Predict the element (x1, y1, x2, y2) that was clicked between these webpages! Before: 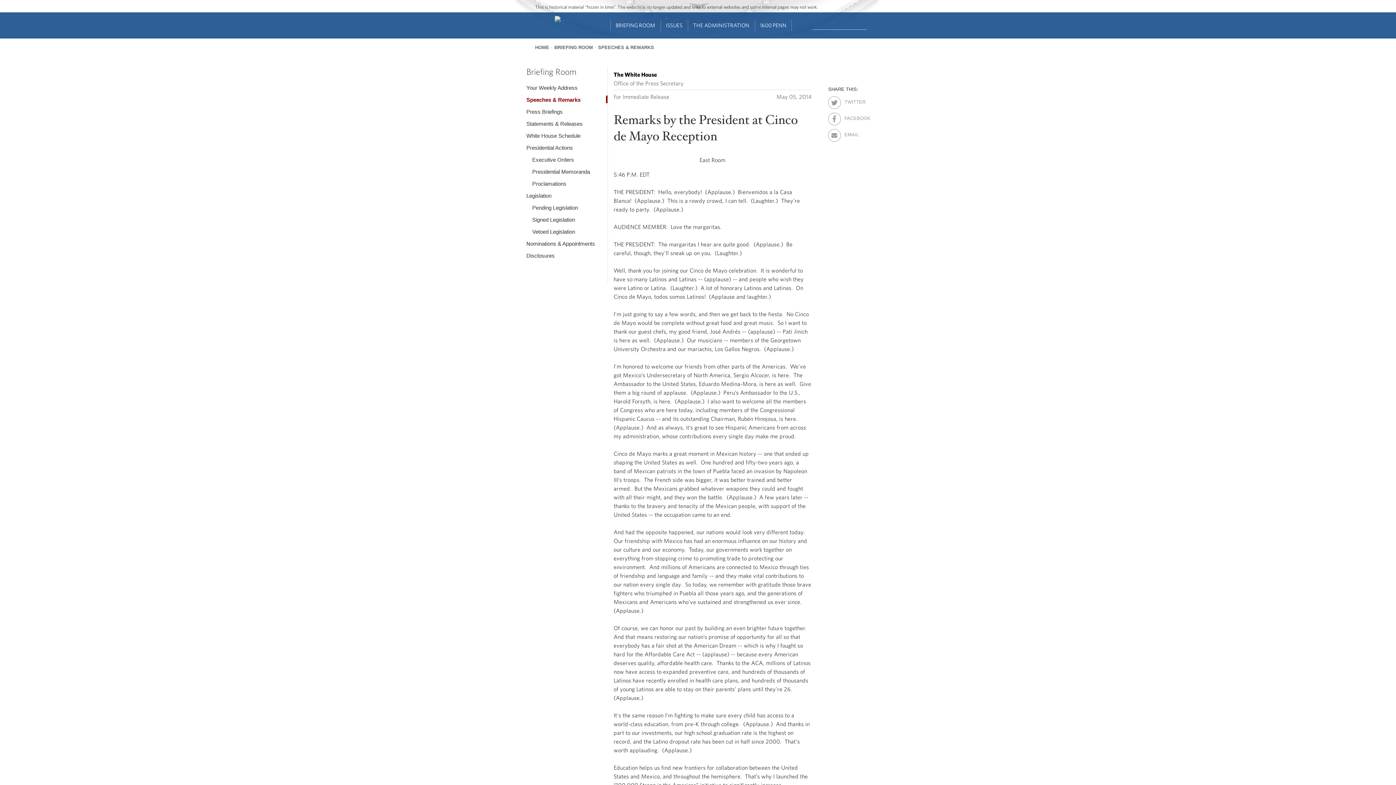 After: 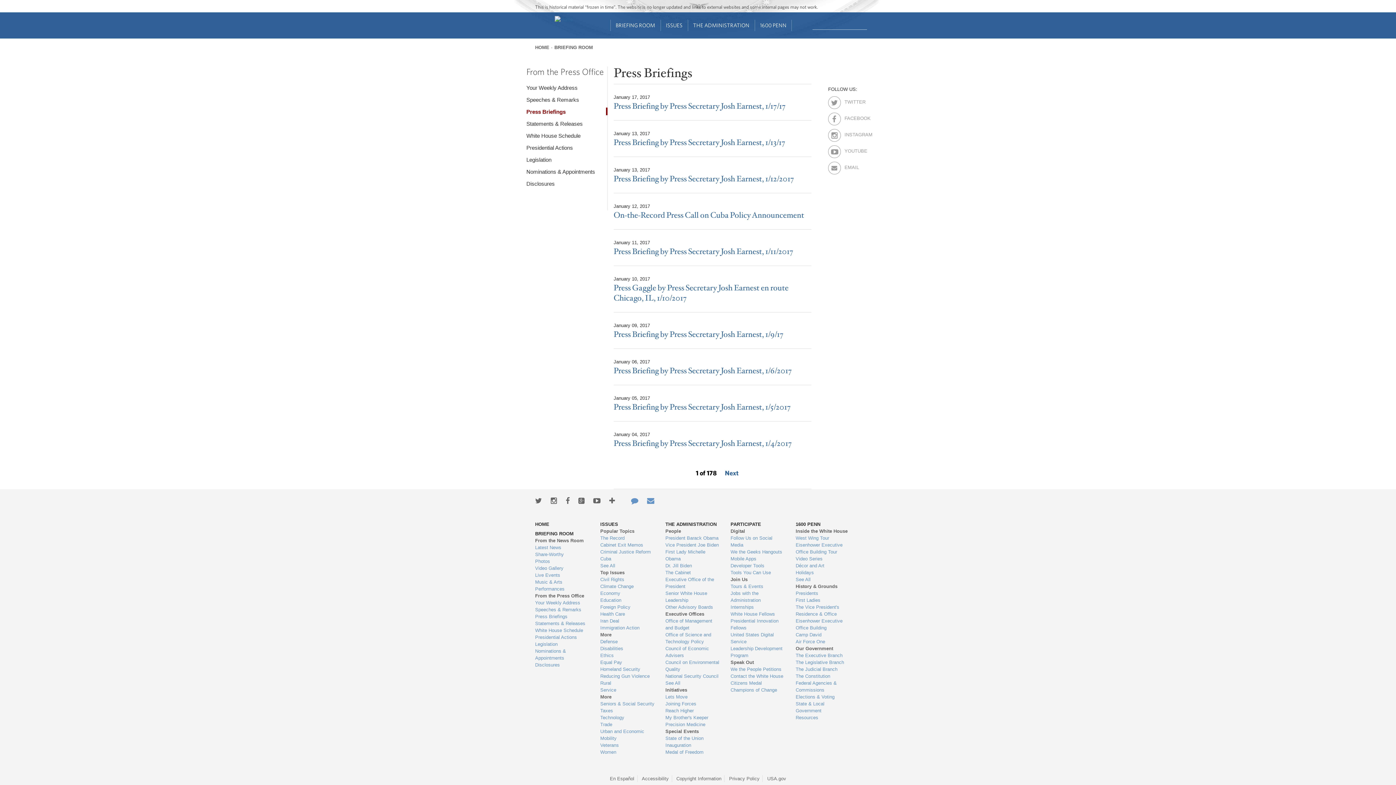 Action: label: Press Briefings bbox: (526, 107, 607, 115)